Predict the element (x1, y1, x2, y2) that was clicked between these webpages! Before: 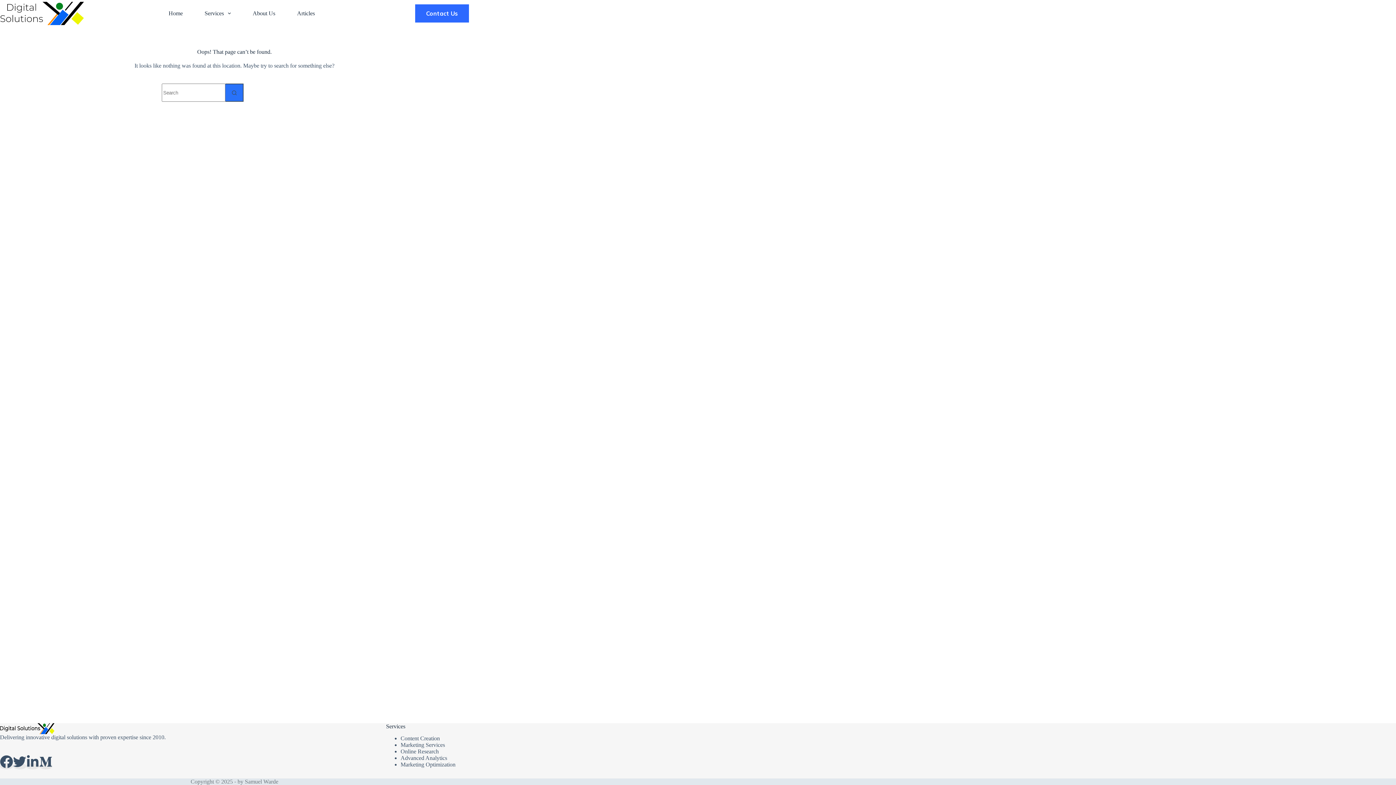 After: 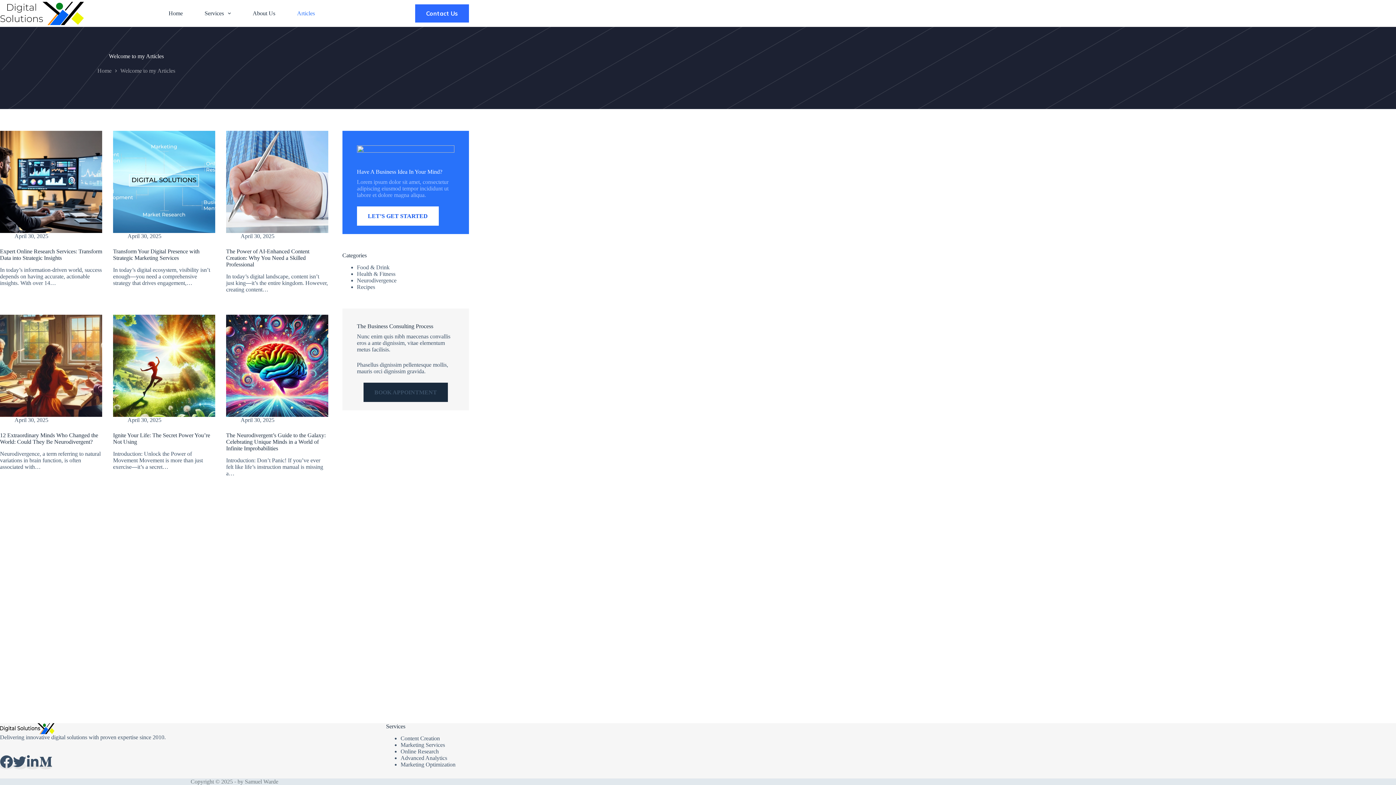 Action: bbox: (286, 0, 325, 26) label: Articles